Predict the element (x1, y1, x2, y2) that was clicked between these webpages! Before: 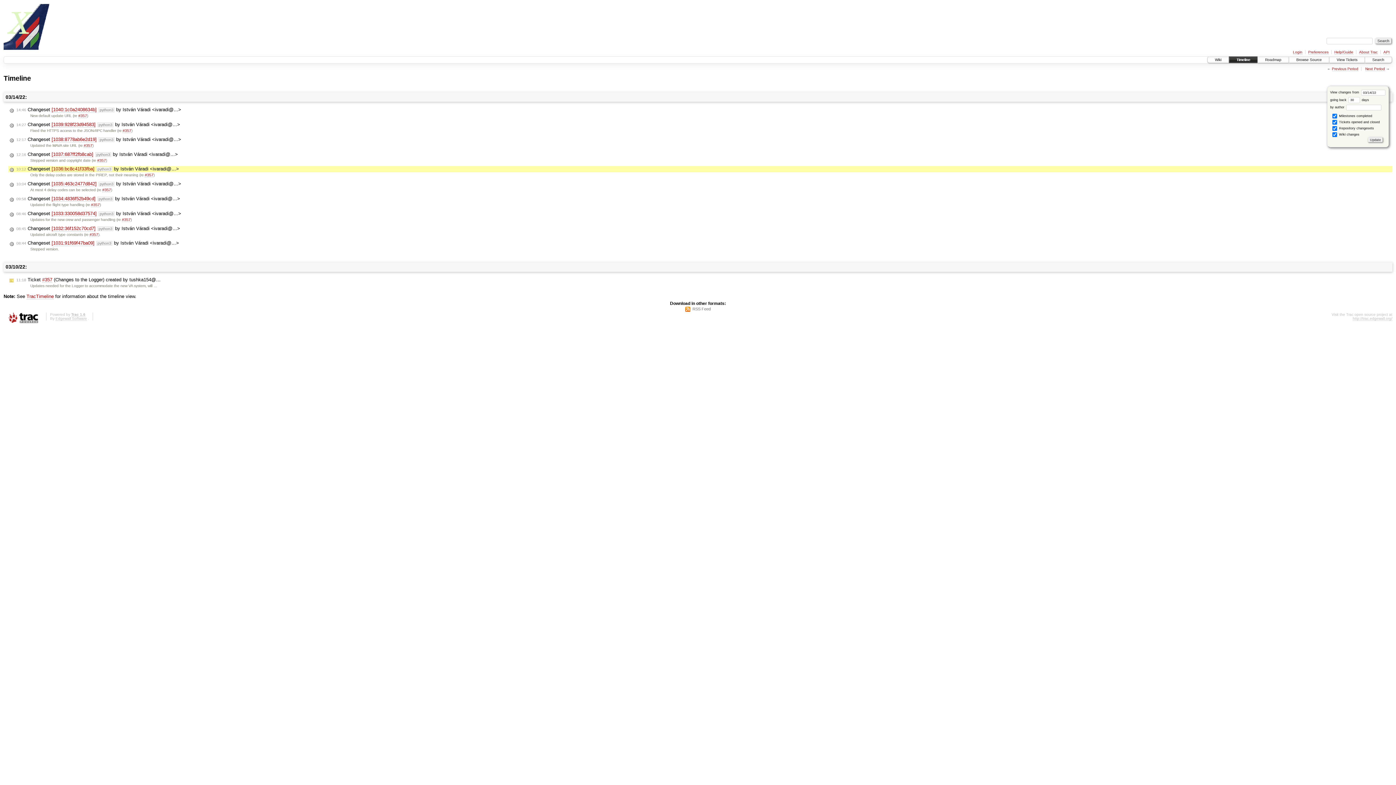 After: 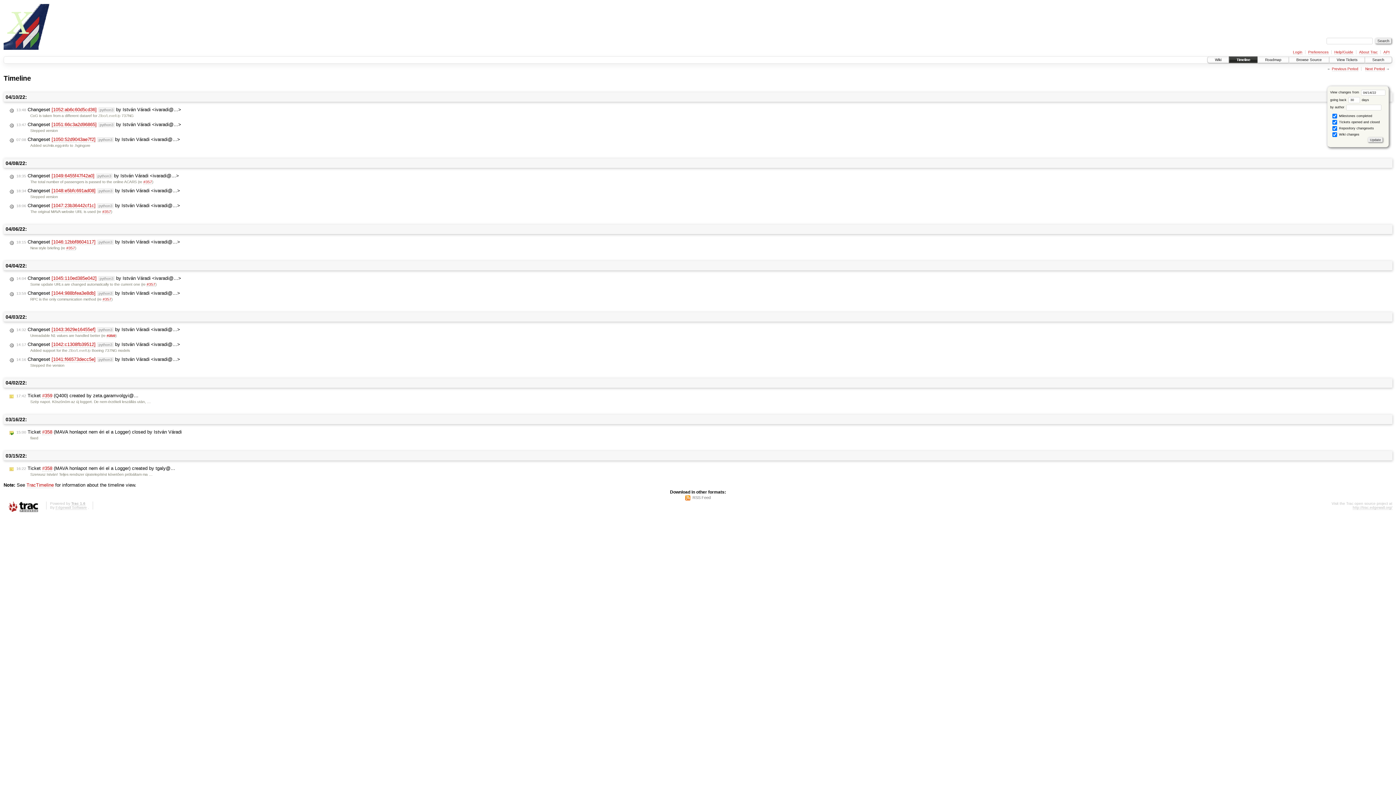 Action: label: Next Period bbox: (1365, 66, 1385, 71)